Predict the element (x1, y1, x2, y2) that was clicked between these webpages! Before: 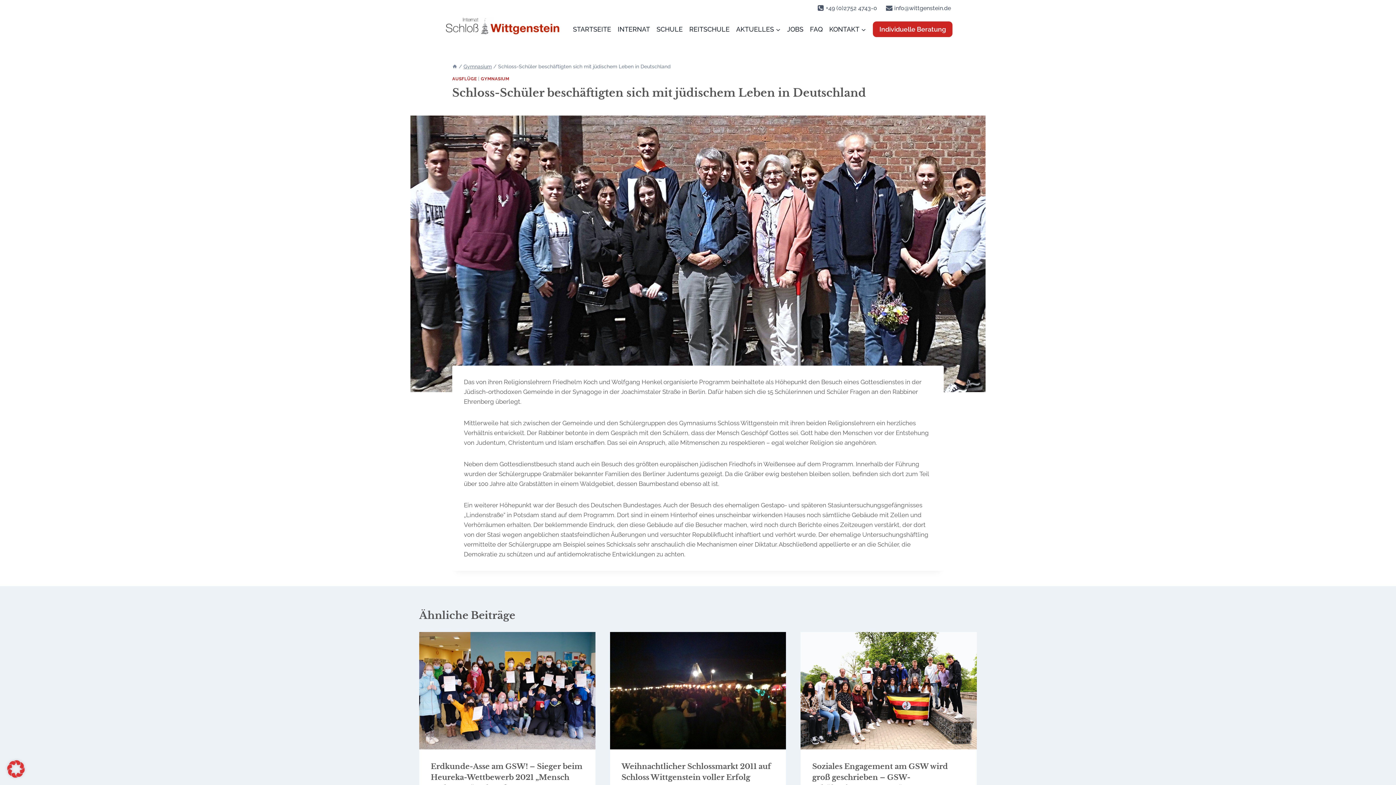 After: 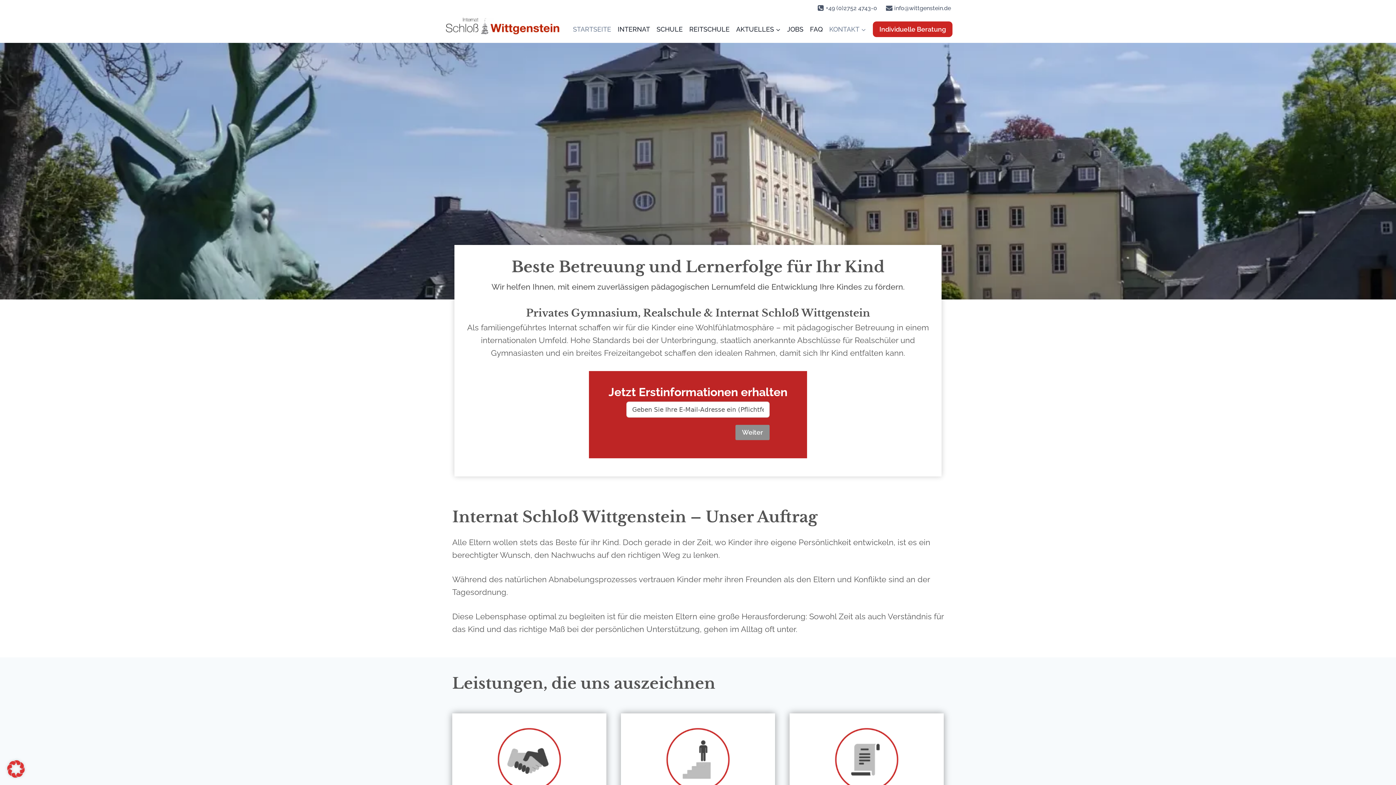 Action: bbox: (569, 22, 614, 36) label: STARTSEITE